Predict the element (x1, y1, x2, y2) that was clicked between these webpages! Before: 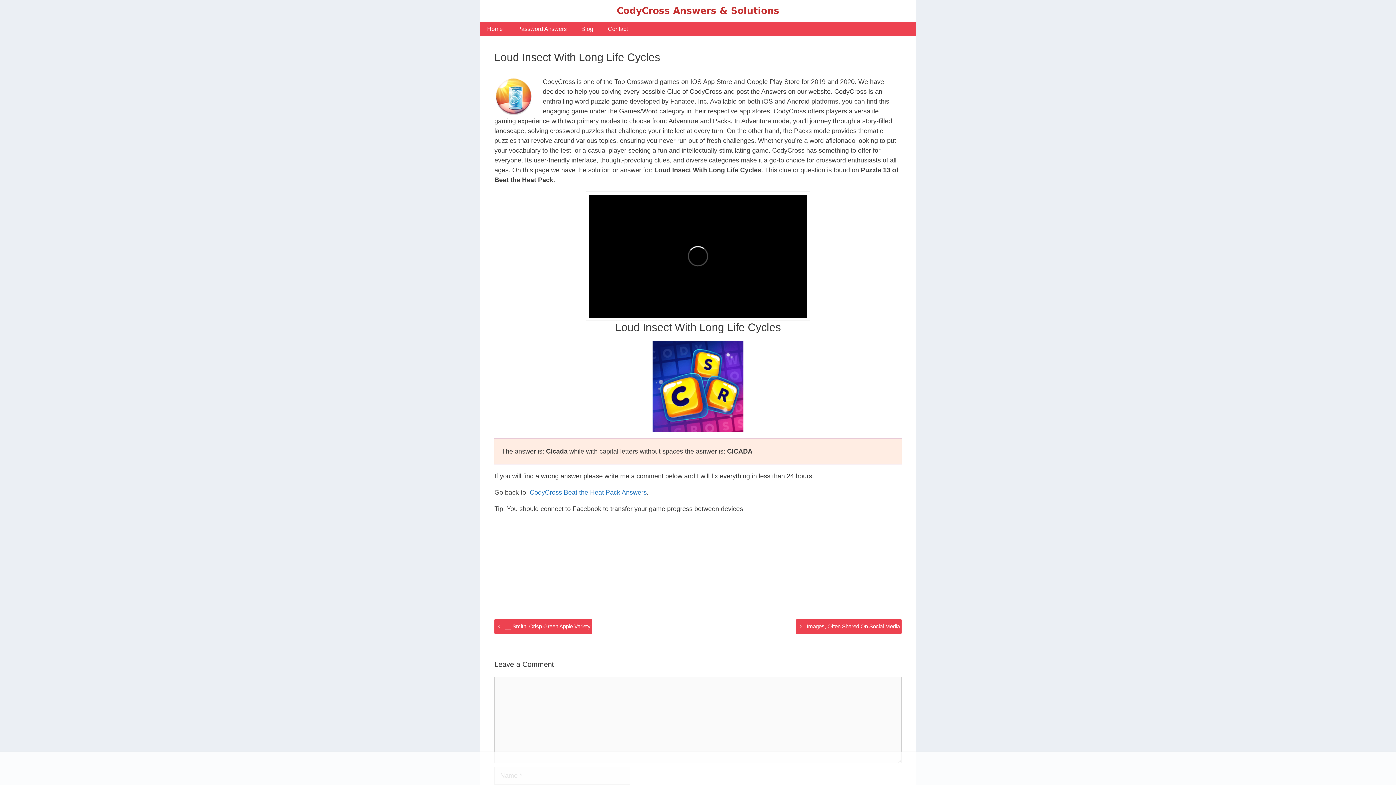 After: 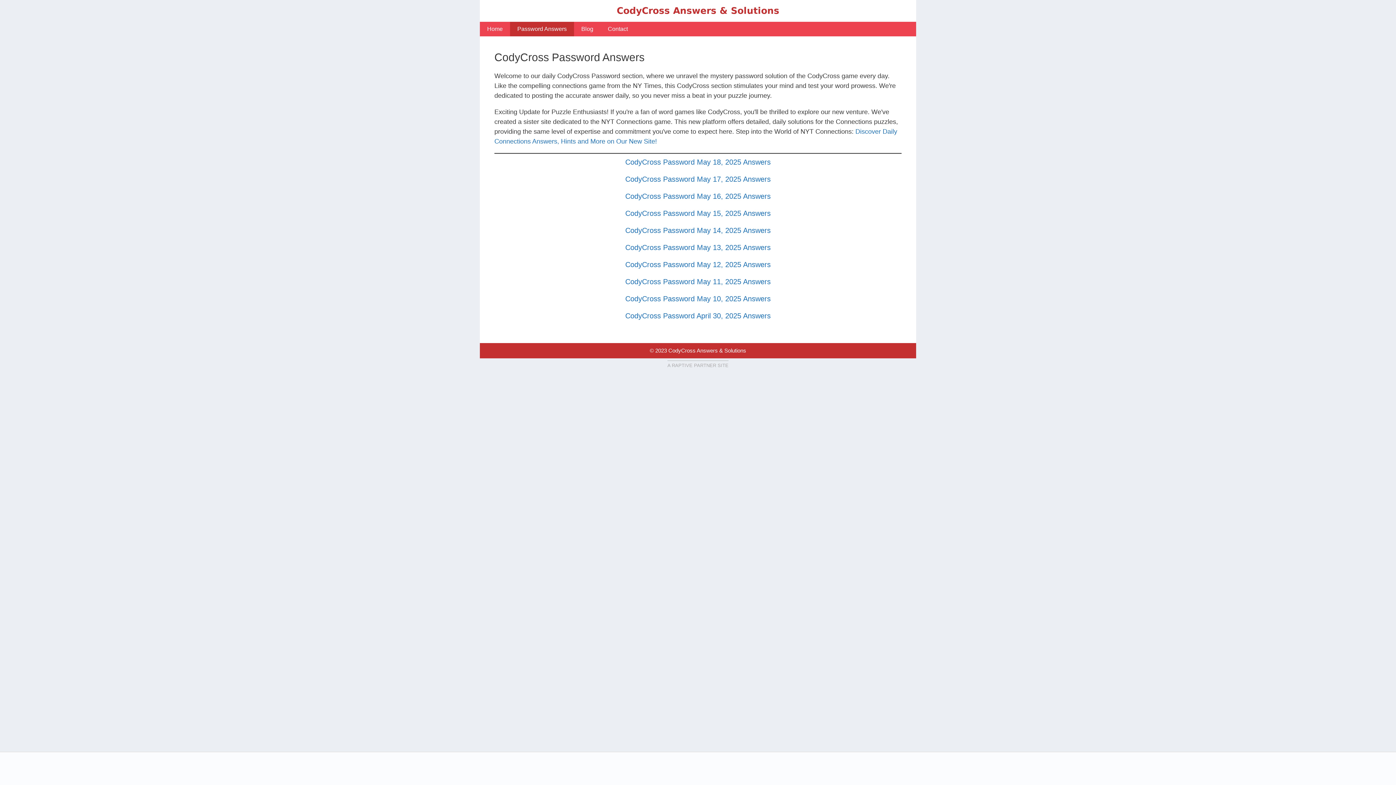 Action: bbox: (510, 21, 574, 36) label: Password Answers